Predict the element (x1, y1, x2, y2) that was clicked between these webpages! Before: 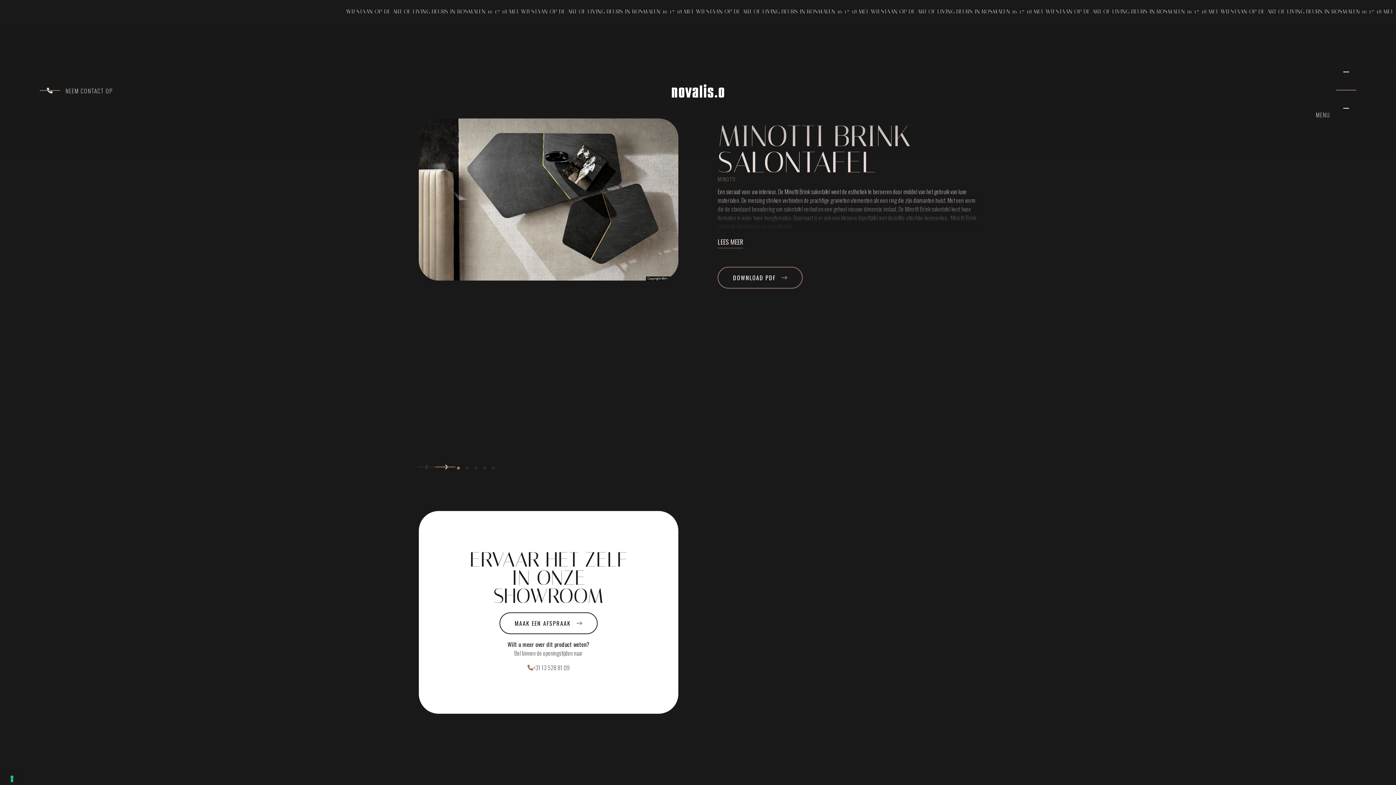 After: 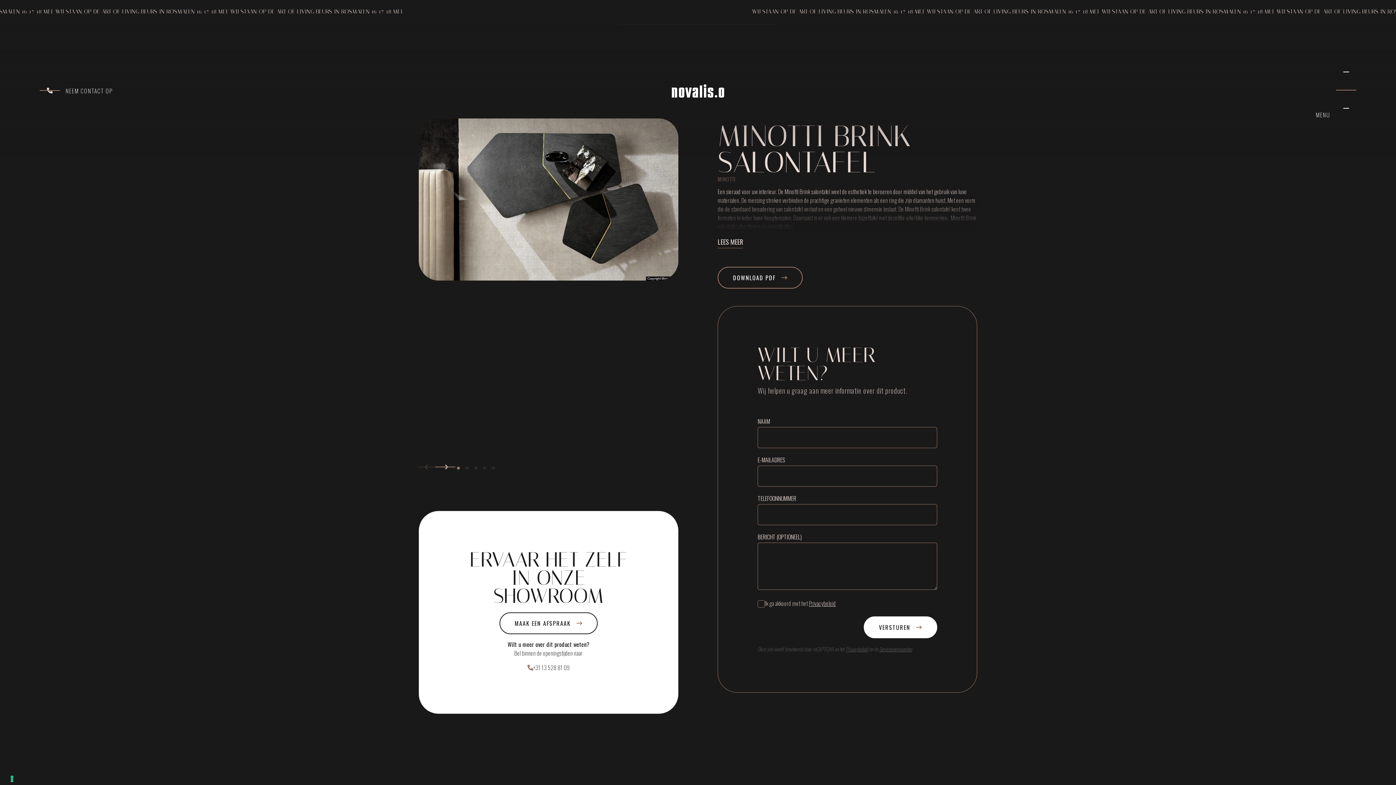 Action: label: +31 13 528 81 09 bbox: (527, 663, 569, 672)